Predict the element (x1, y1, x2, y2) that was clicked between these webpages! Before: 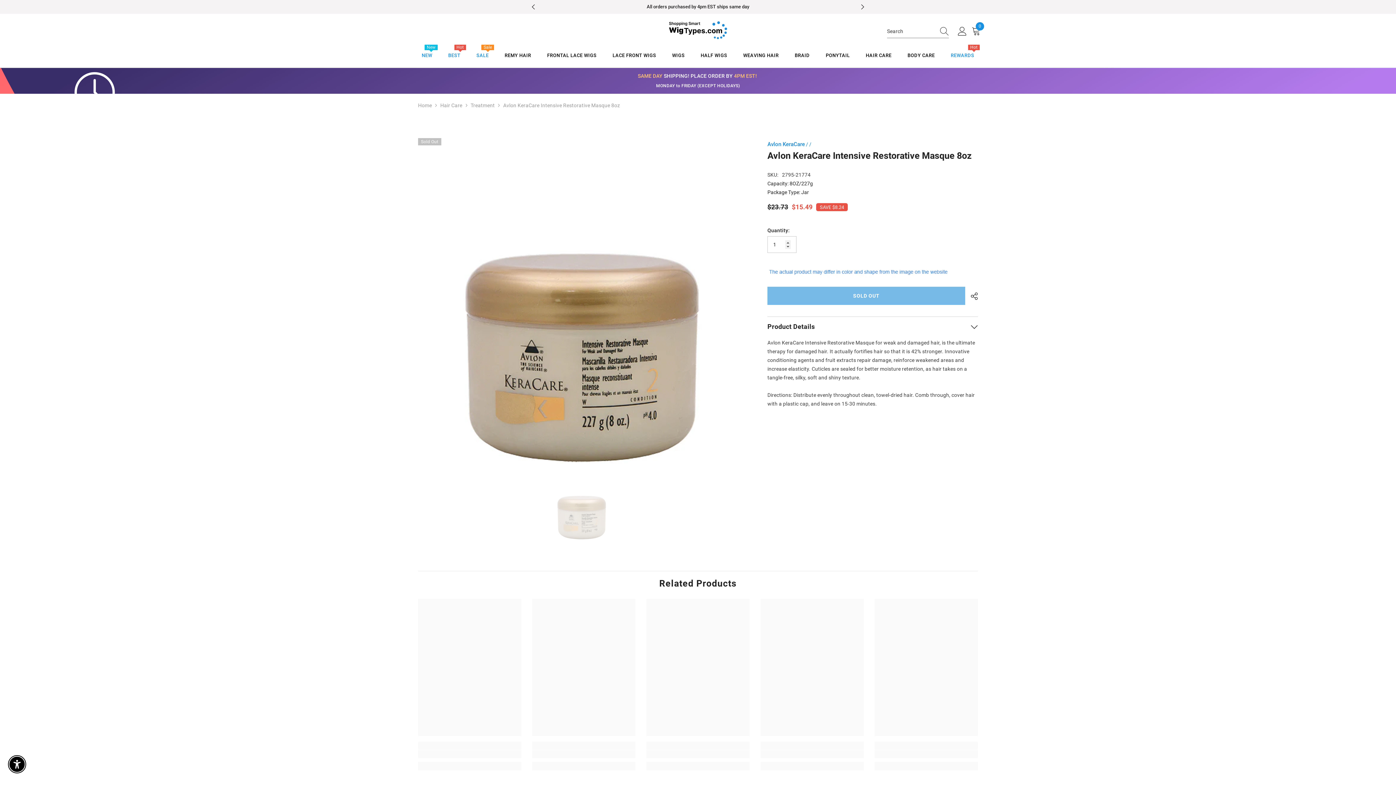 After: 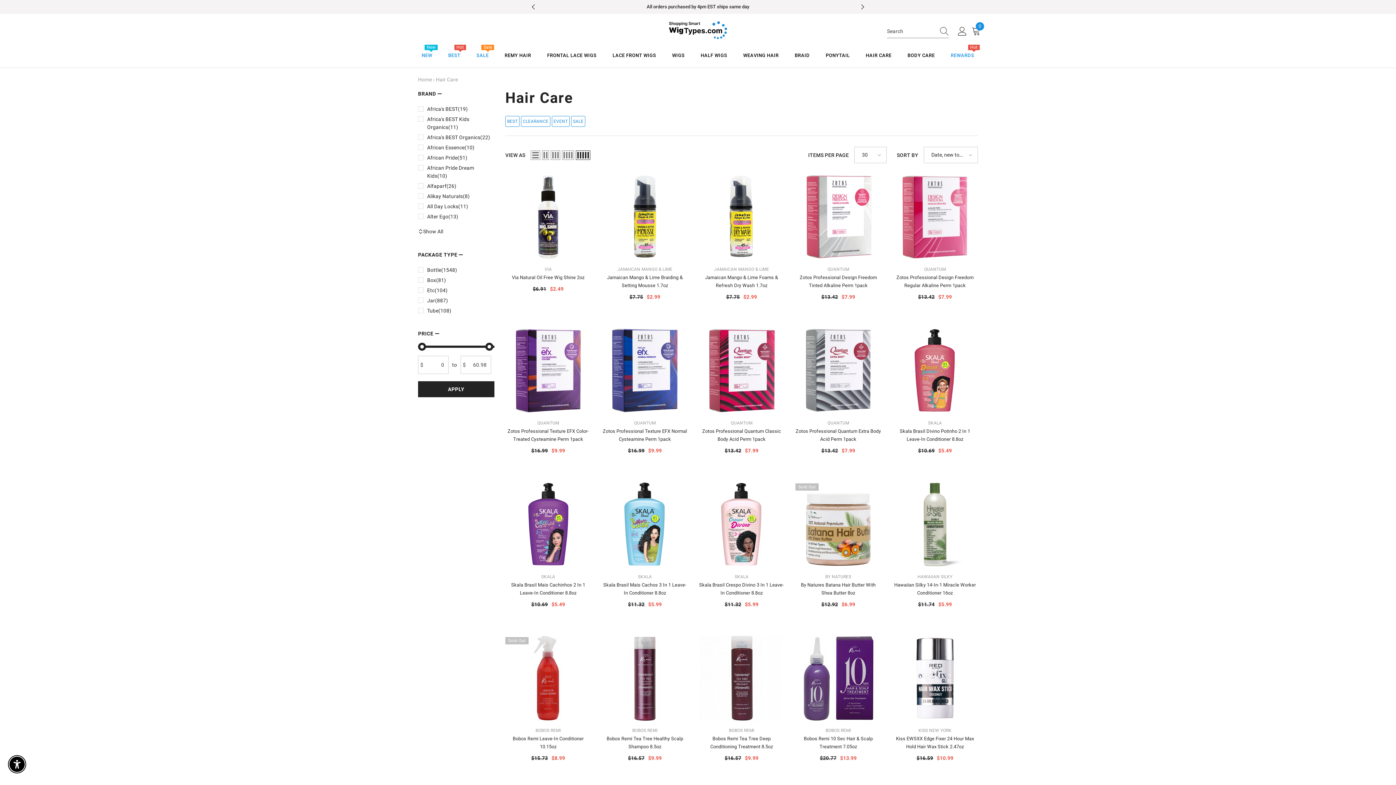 Action: bbox: (440, 101, 462, 109) label: Hair Care